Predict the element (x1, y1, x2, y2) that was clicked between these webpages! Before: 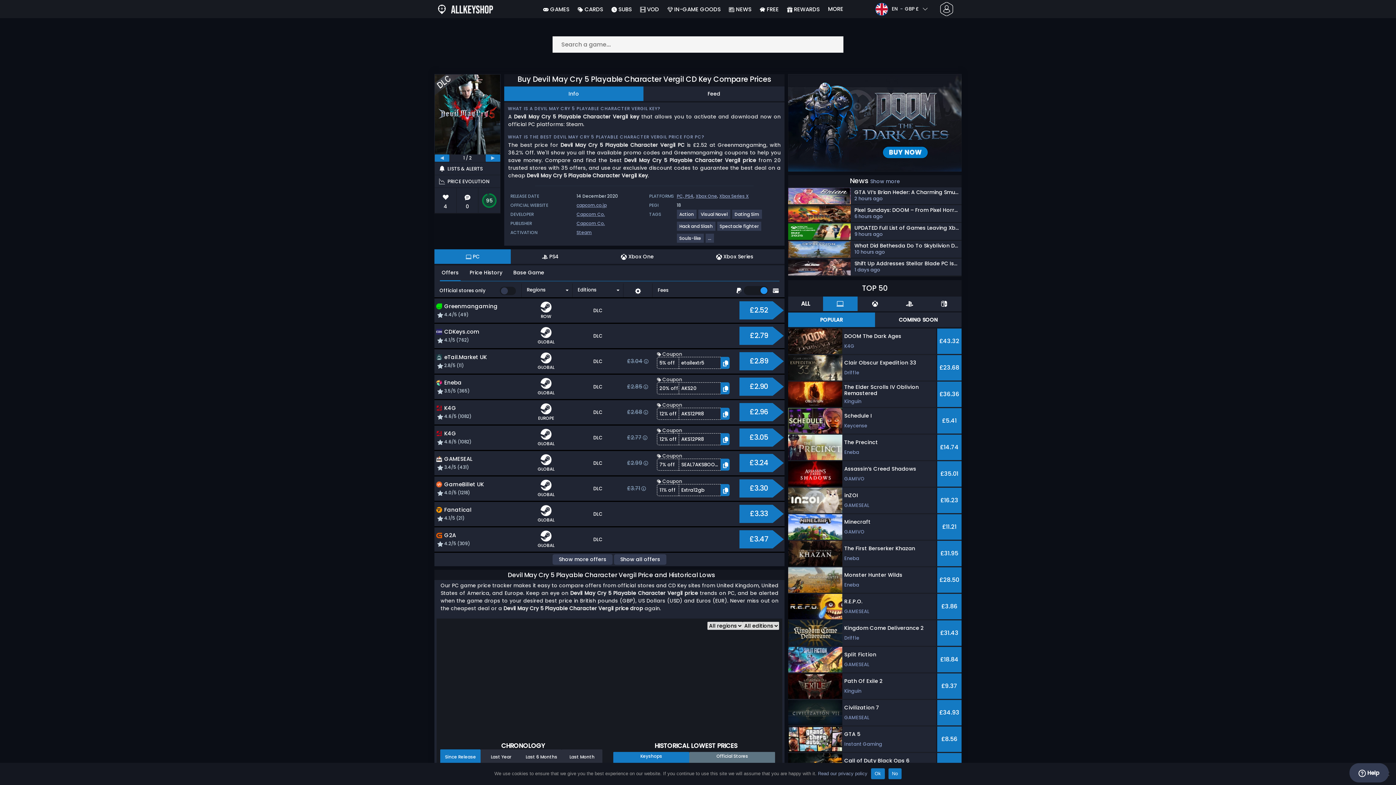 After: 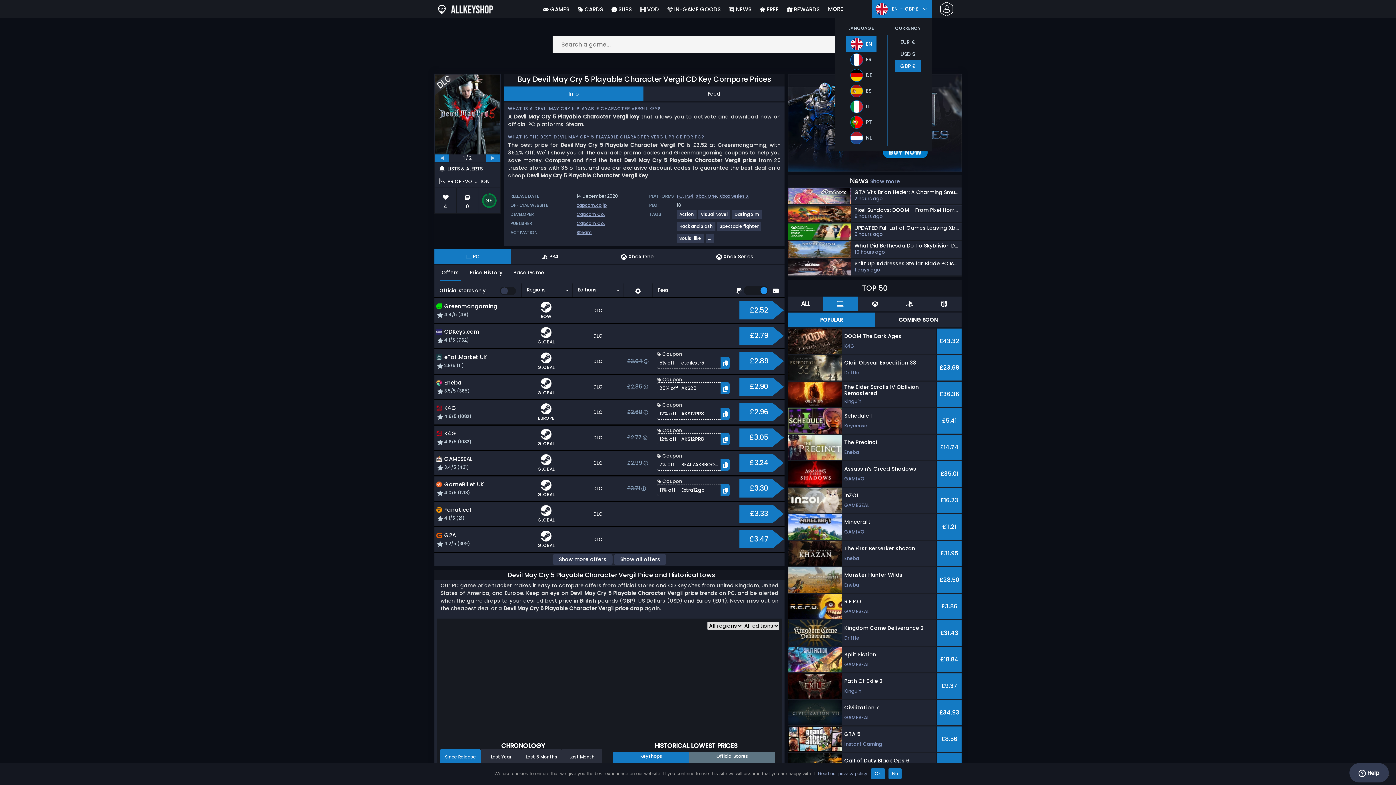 Action: bbox: (871, 0, 931, 18) label: EN - GBP £